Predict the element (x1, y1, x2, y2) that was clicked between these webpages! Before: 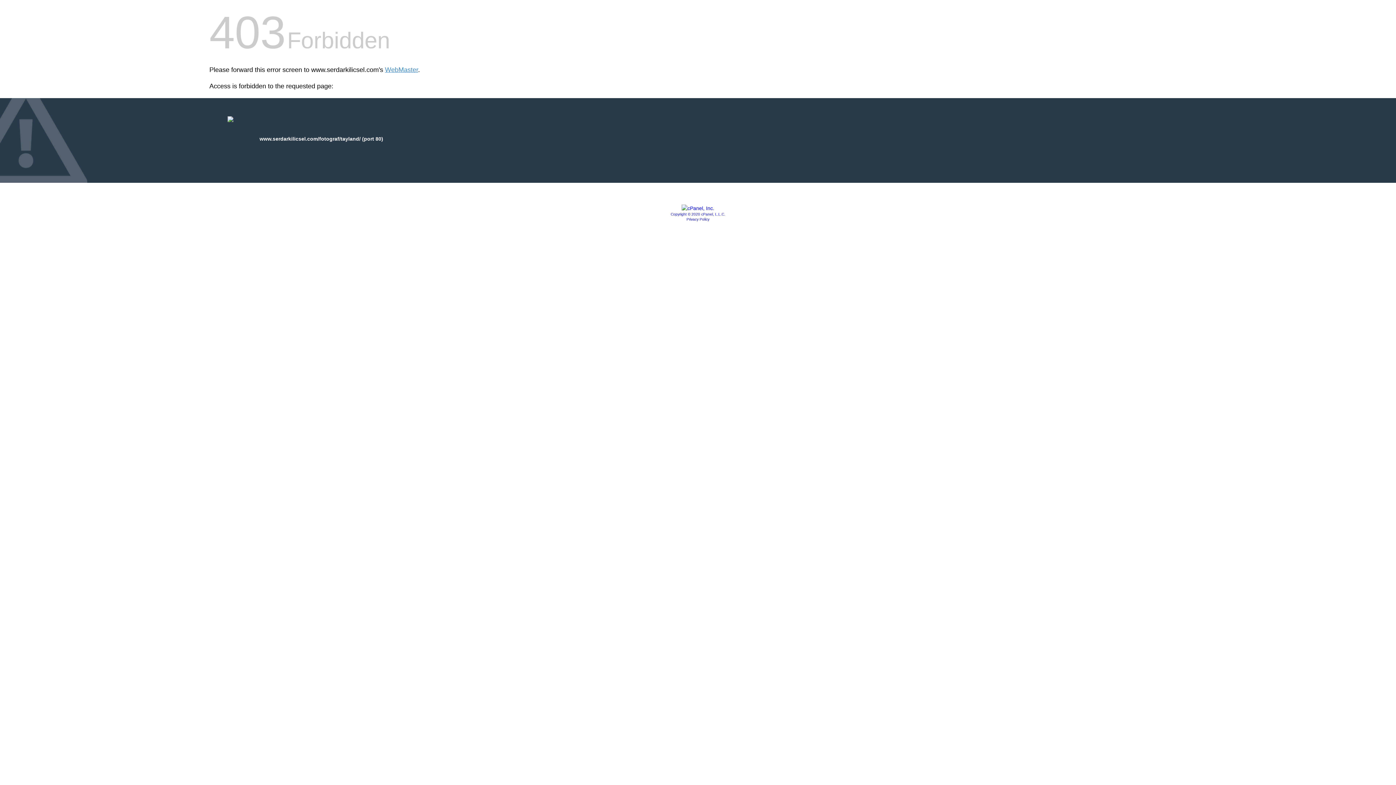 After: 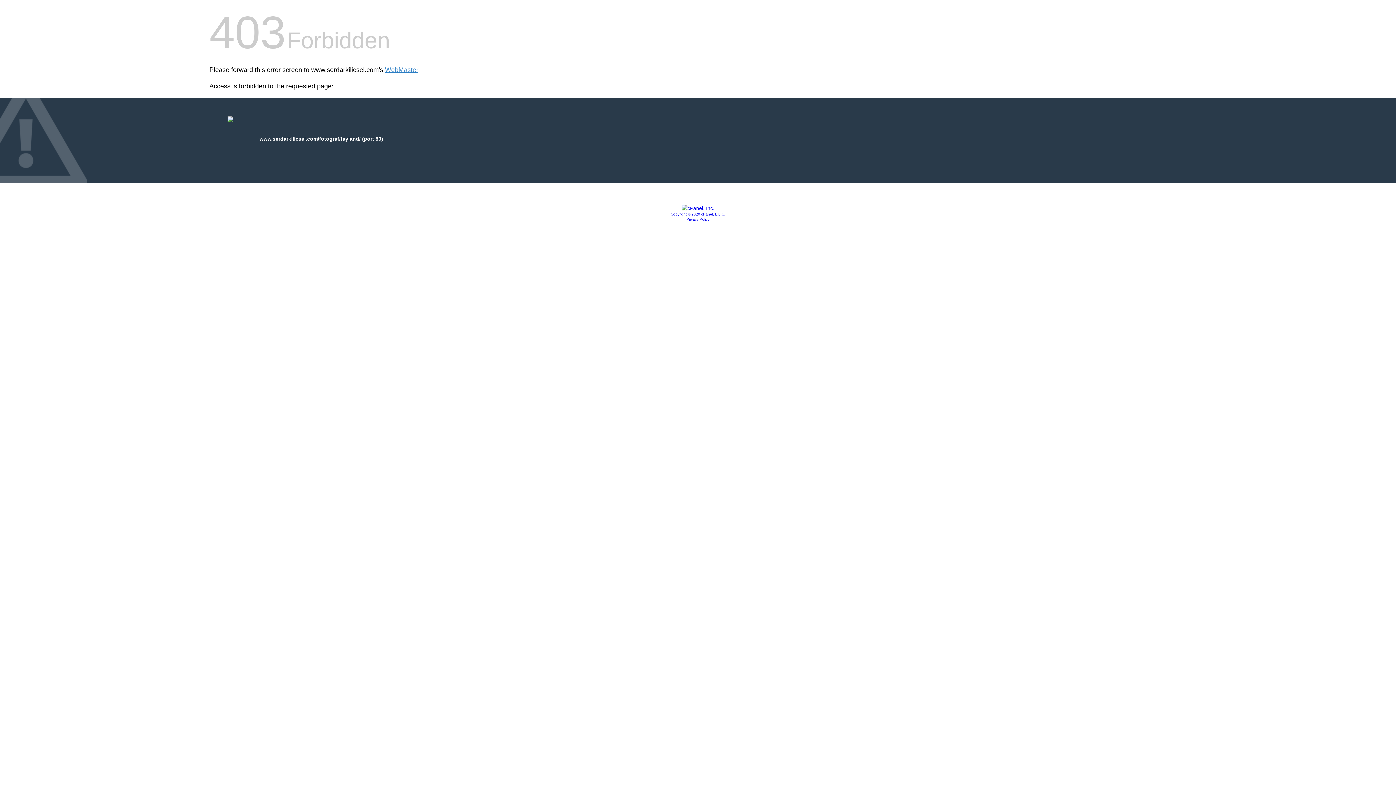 Action: bbox: (681, 205, 714, 211)